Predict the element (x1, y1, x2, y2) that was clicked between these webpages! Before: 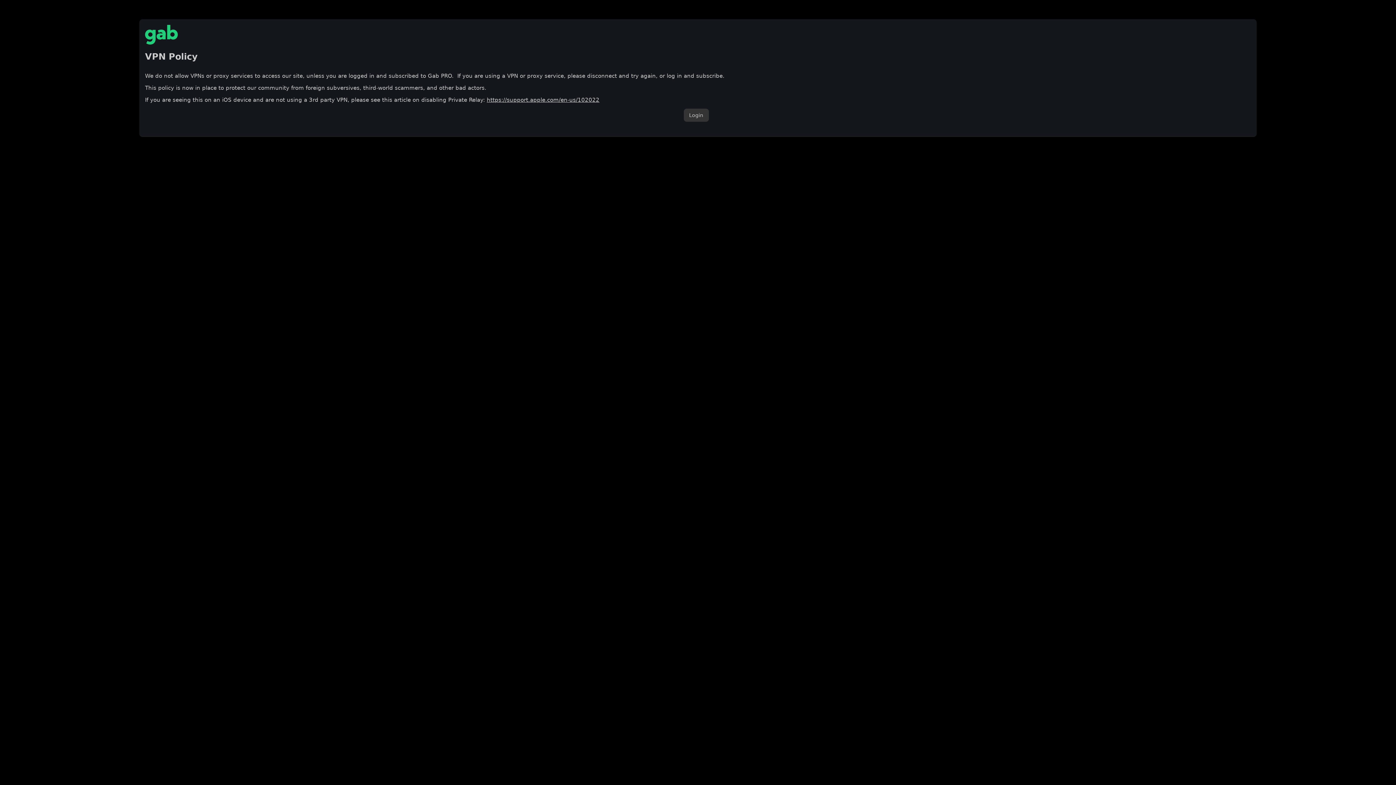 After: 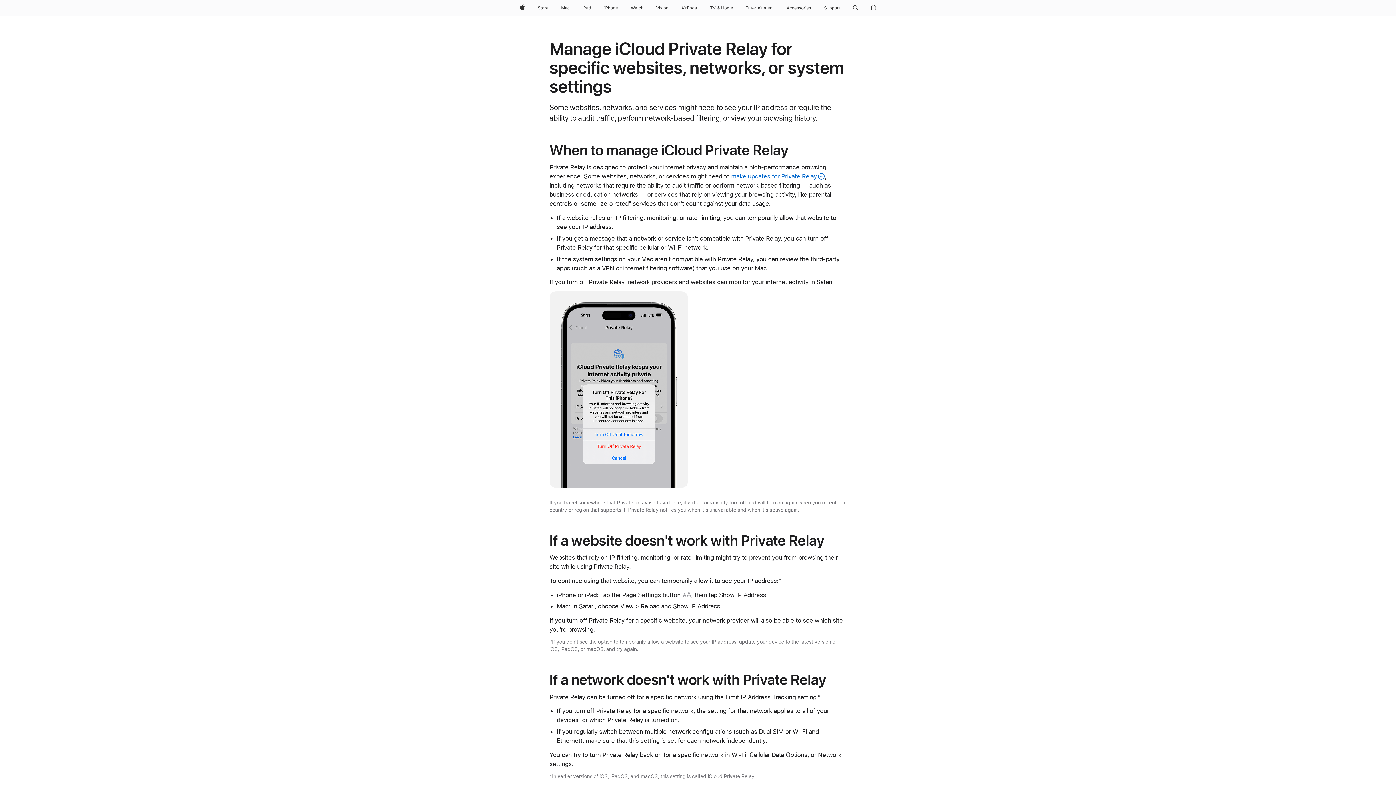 Action: bbox: (486, 96, 599, 103) label: https://support.apple.com/en-us/102022